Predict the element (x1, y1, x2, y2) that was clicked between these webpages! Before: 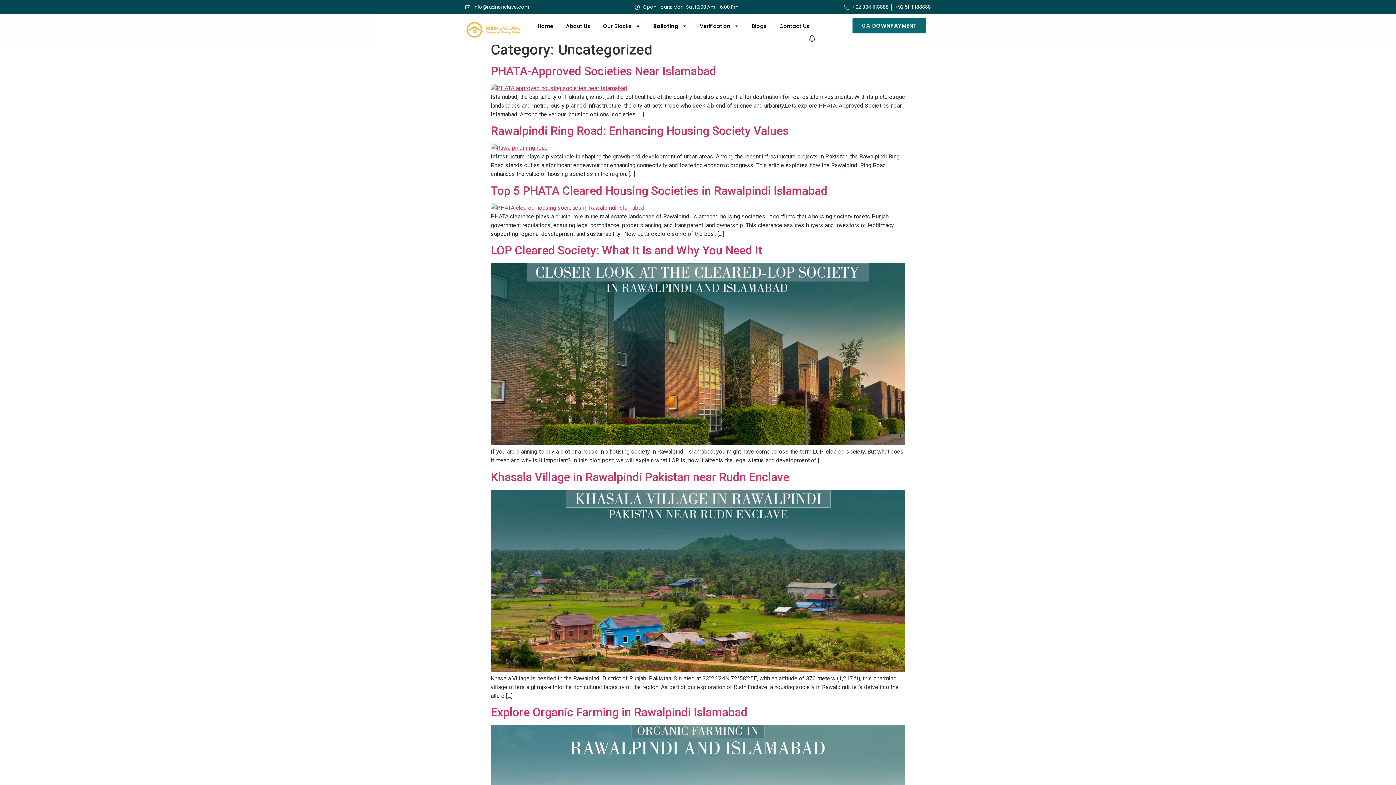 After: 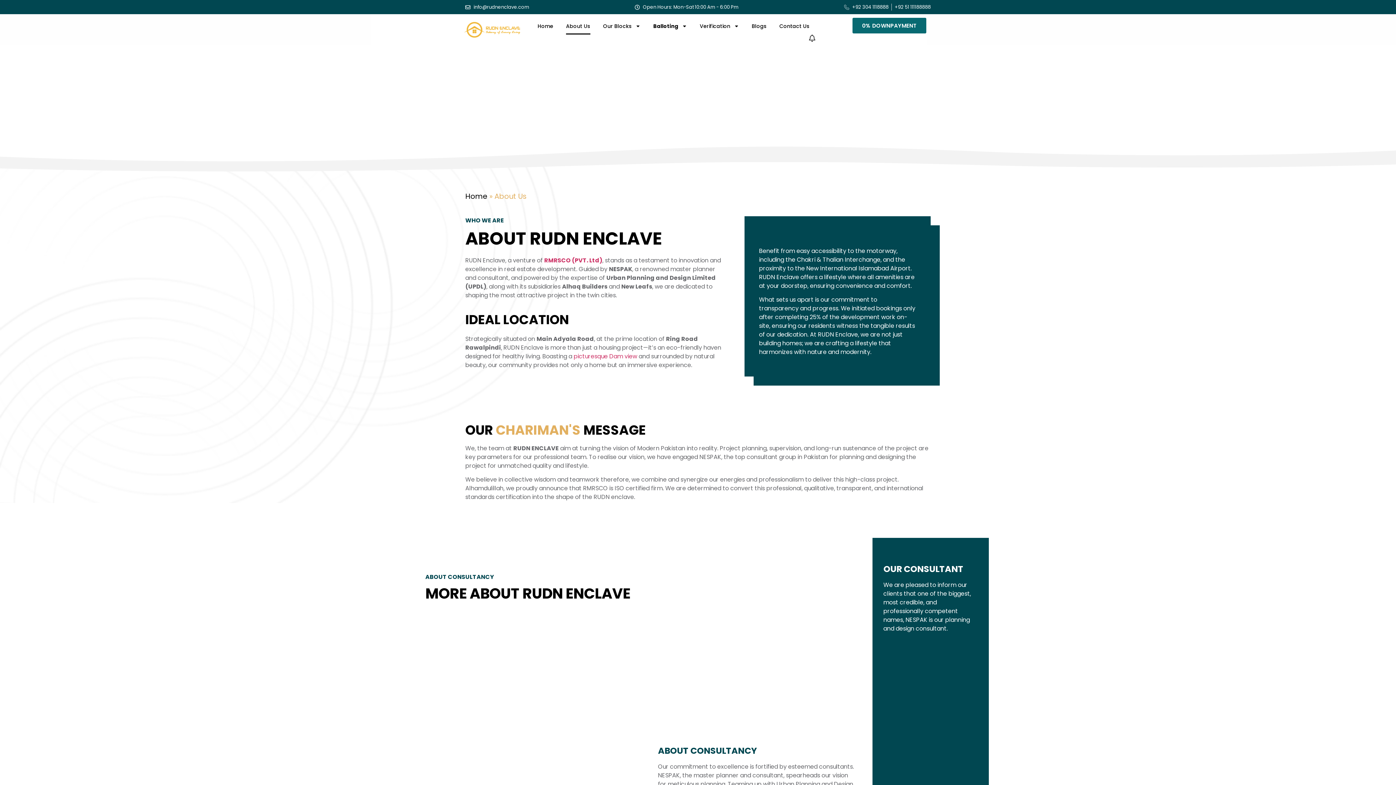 Action: bbox: (566, 17, 590, 34) label: About Us